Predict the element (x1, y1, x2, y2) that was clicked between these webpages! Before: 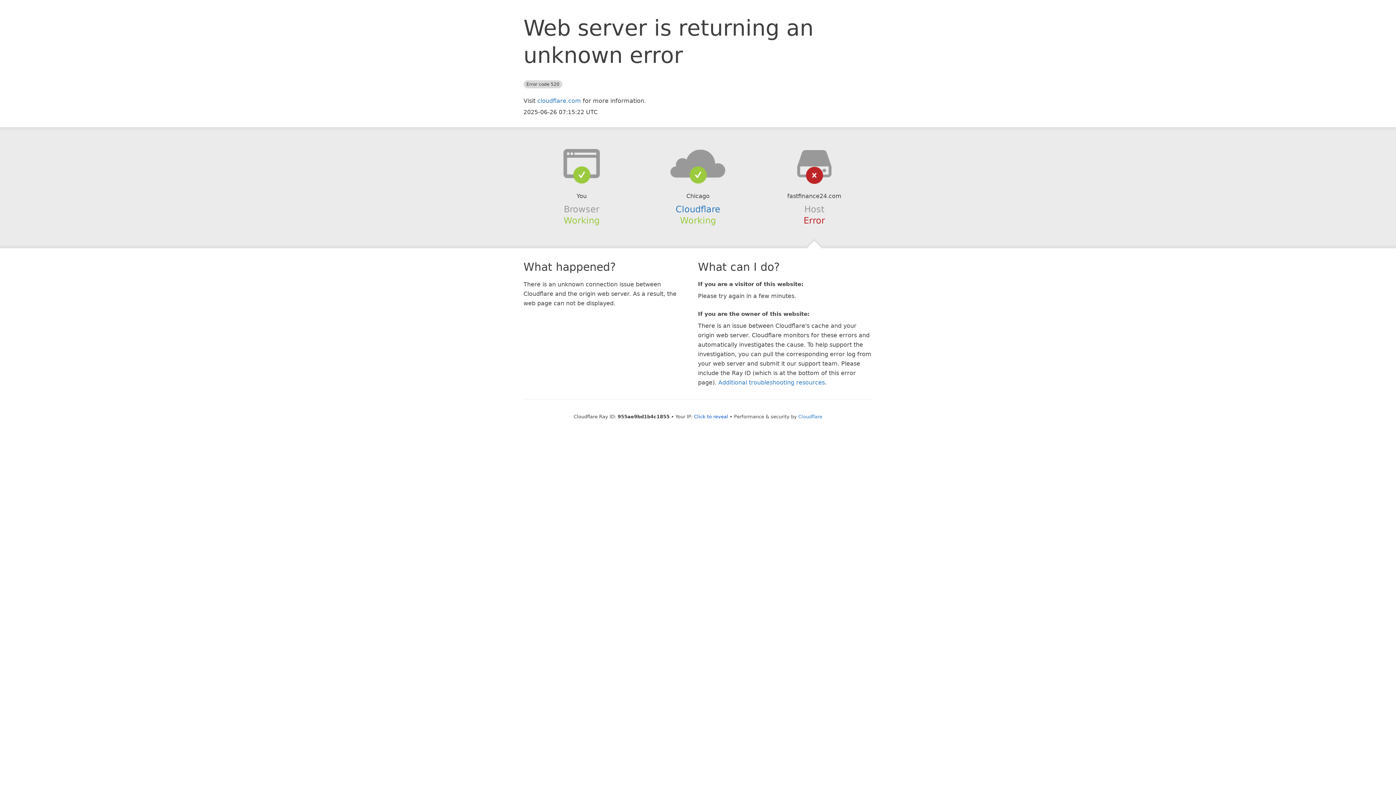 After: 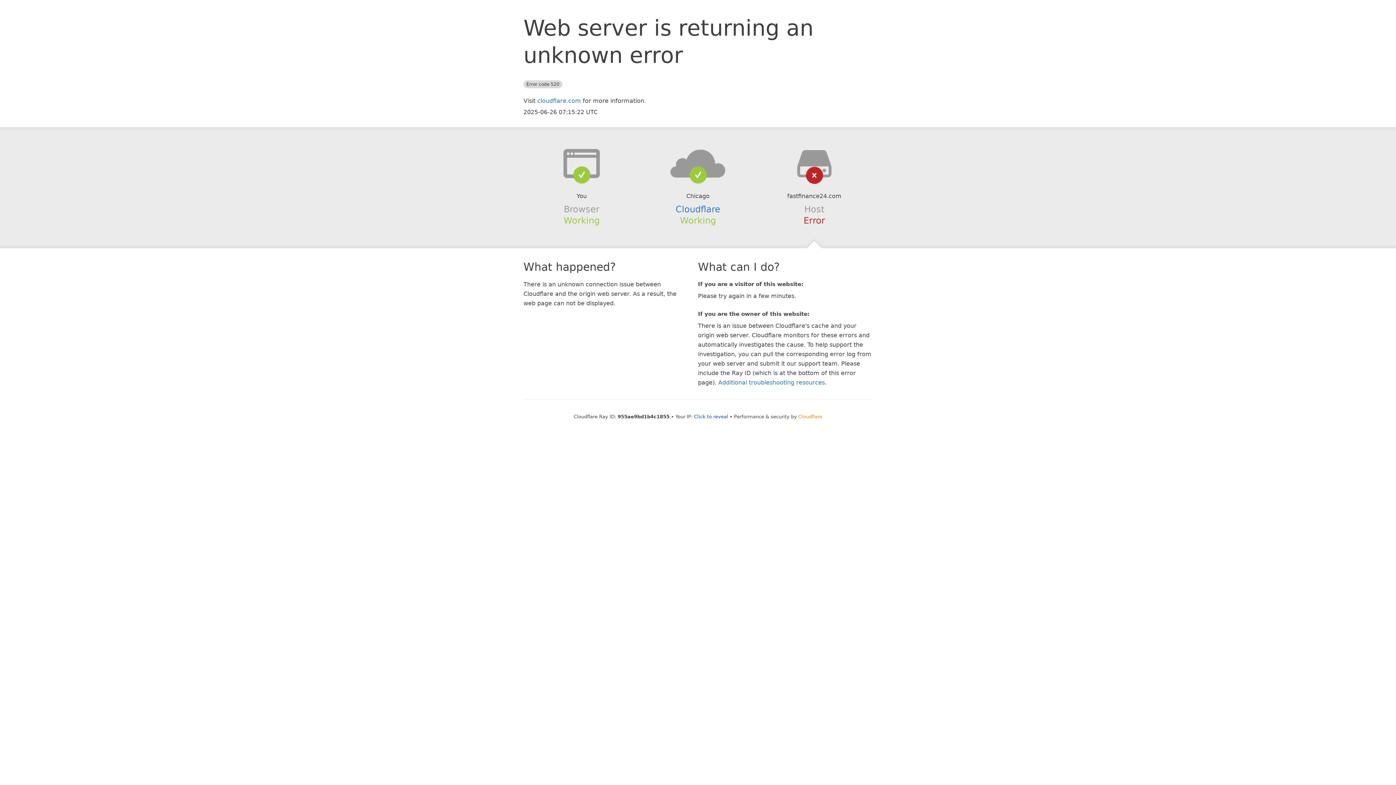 Action: bbox: (798, 414, 822, 419) label: Cloudflare